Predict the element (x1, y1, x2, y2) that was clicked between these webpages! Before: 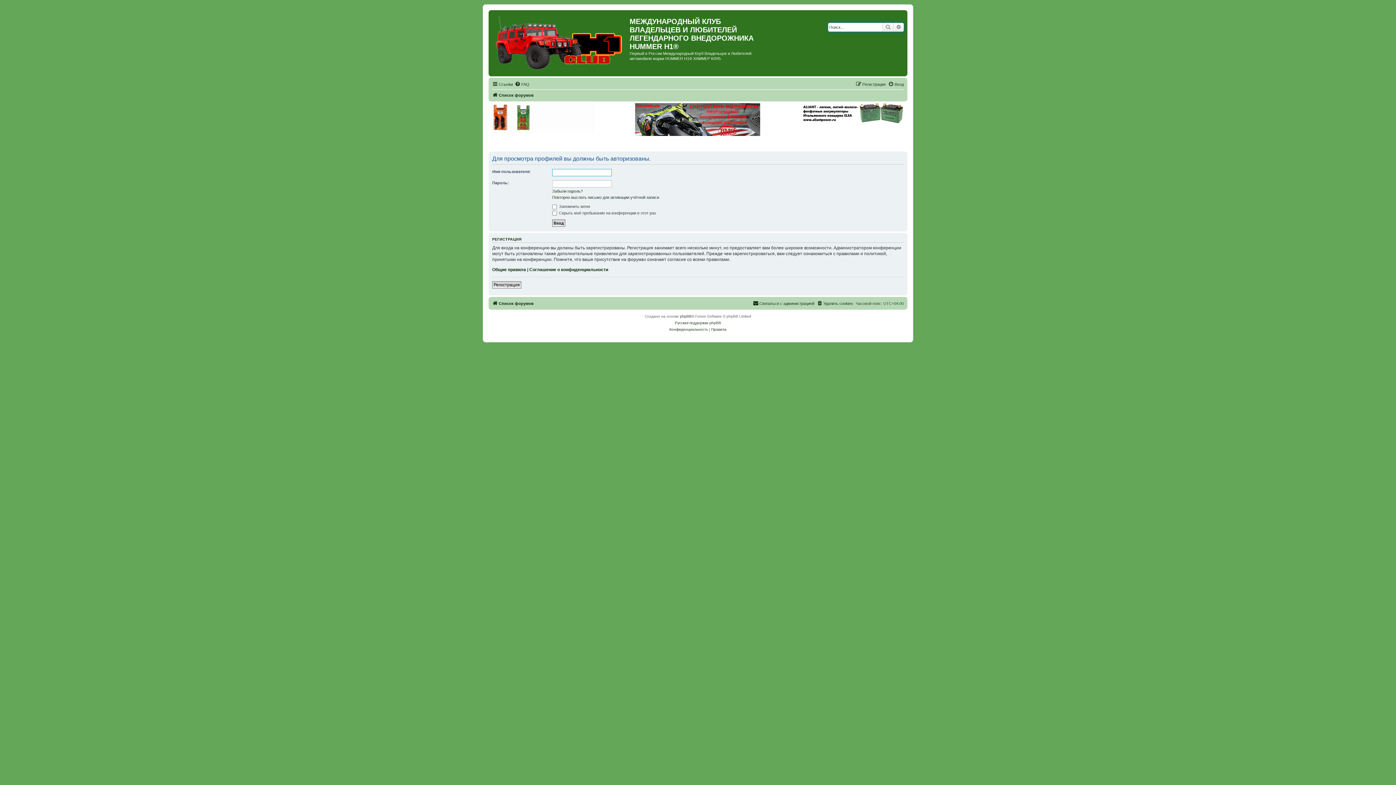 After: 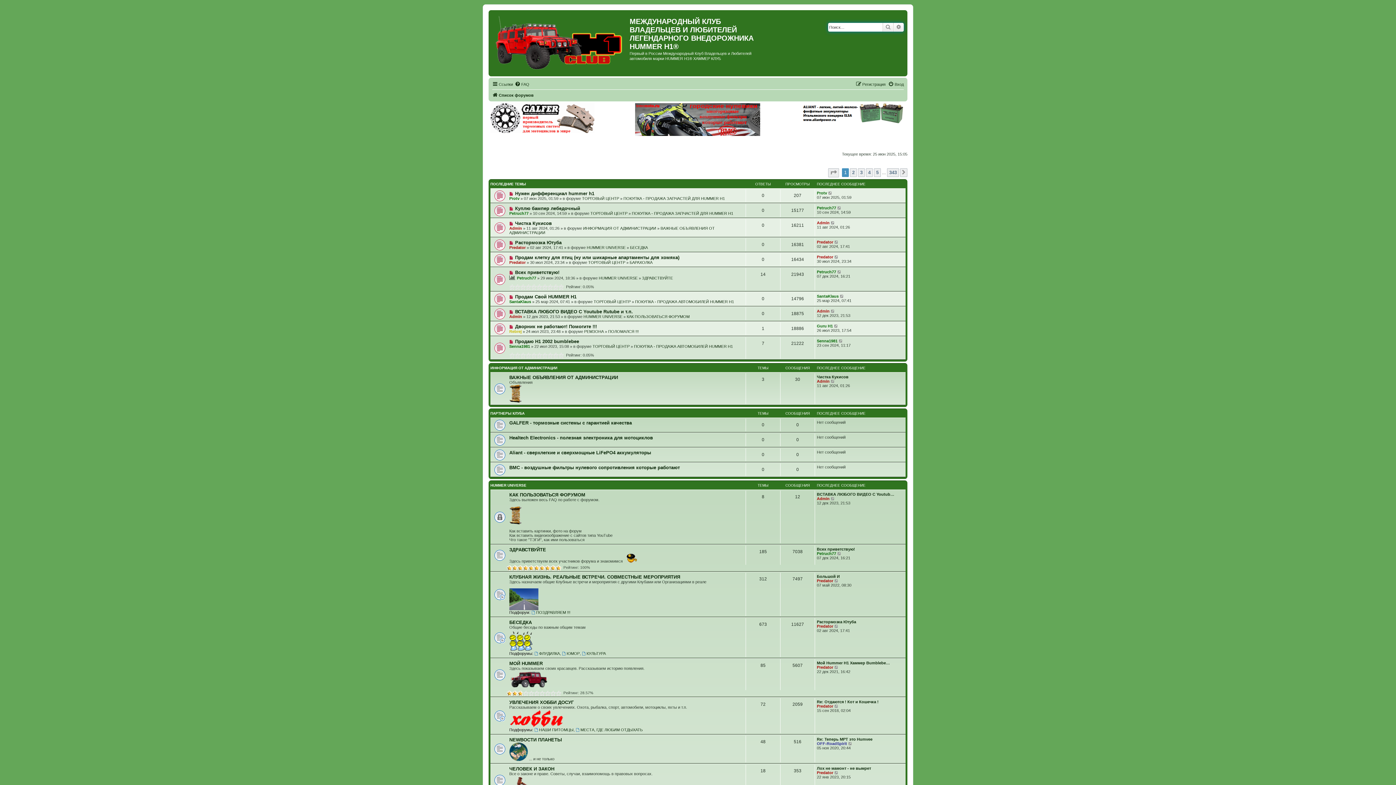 Action: bbox: (492, 299, 533, 307) label: Список форумов